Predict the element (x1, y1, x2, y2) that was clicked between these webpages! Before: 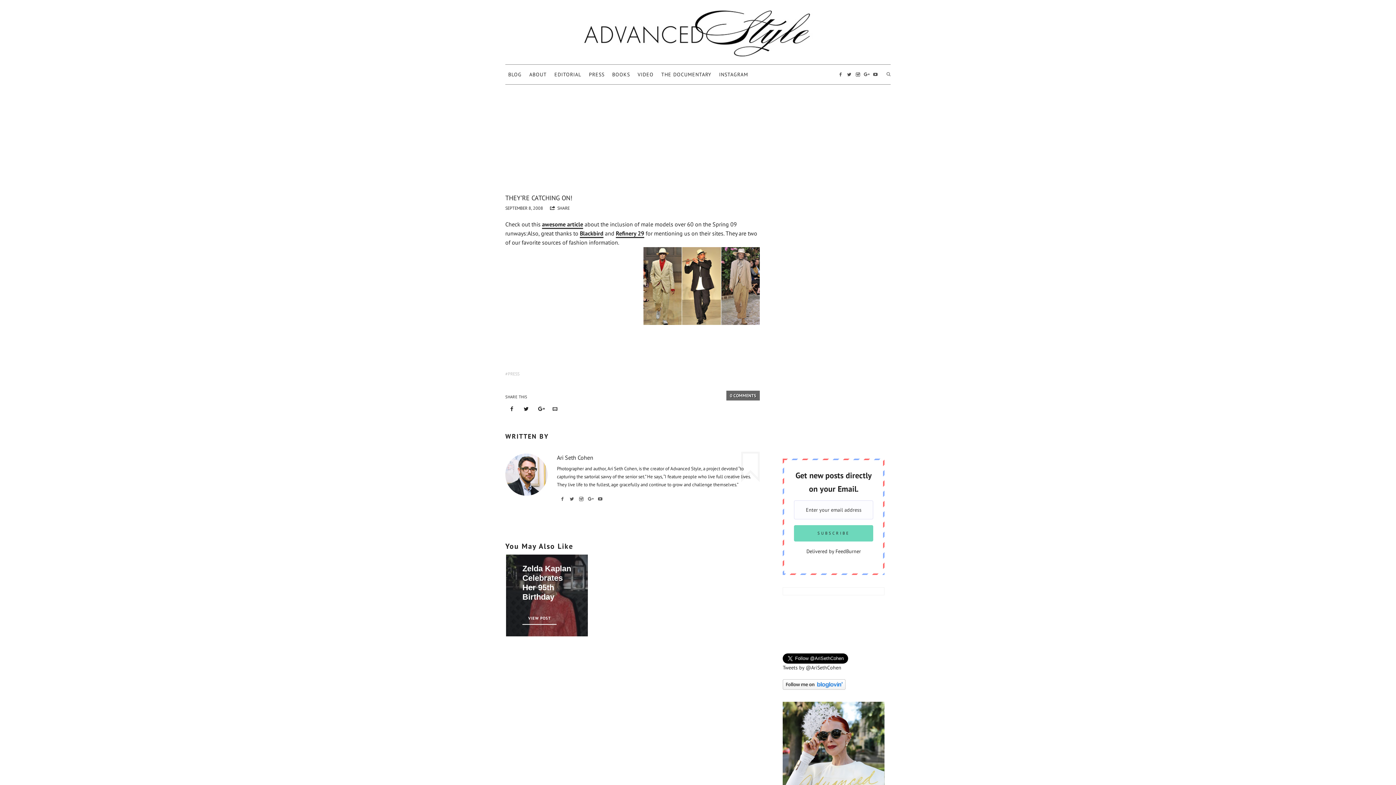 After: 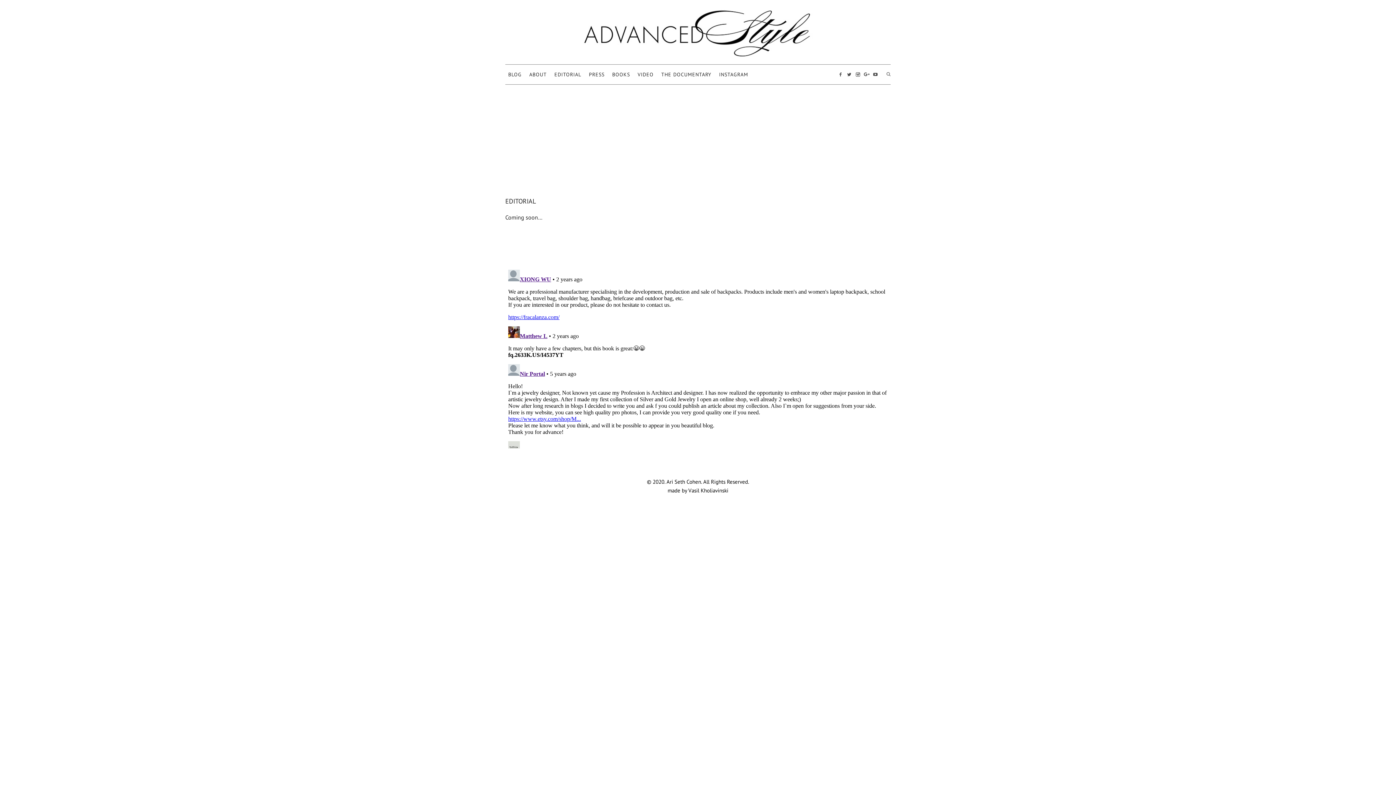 Action: bbox: (554, 64, 581, 84) label: EDITORIAL